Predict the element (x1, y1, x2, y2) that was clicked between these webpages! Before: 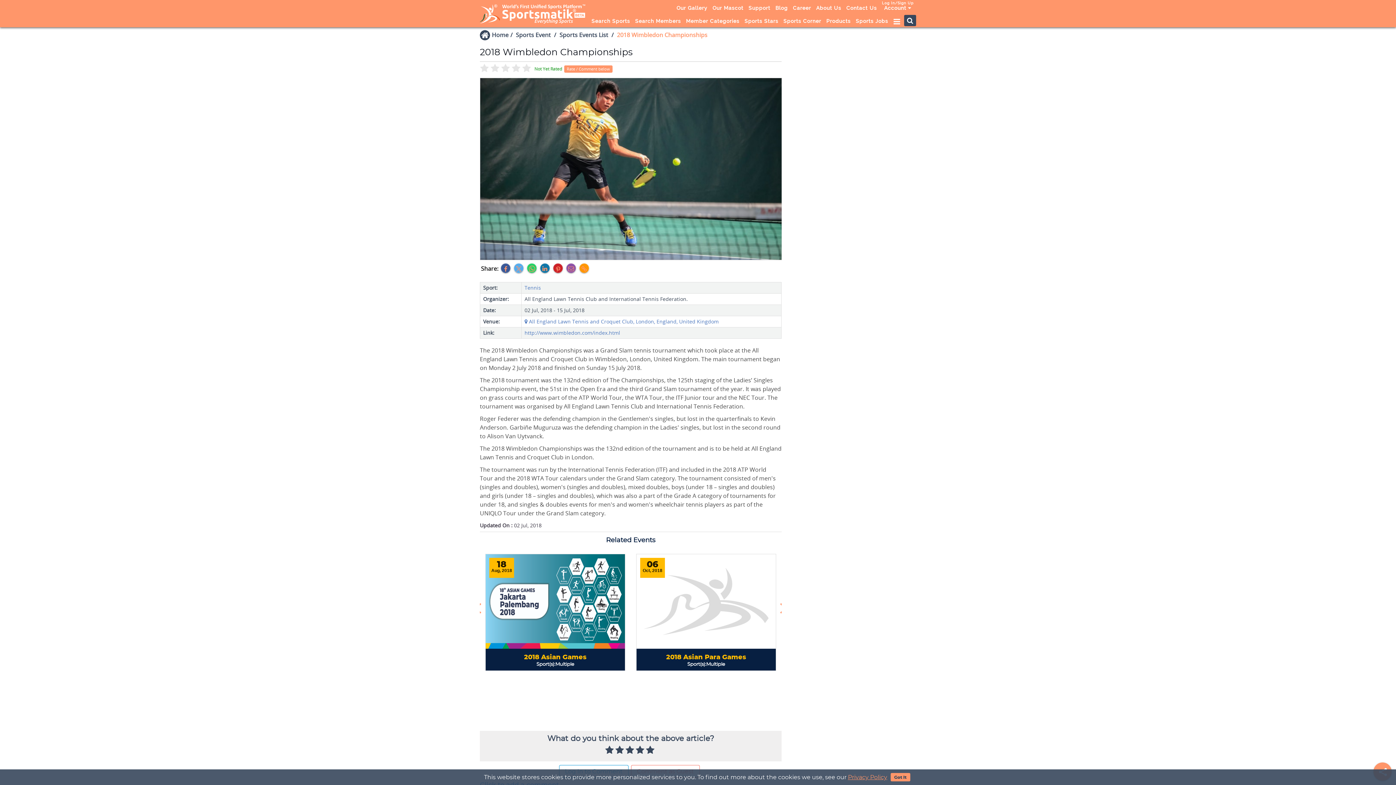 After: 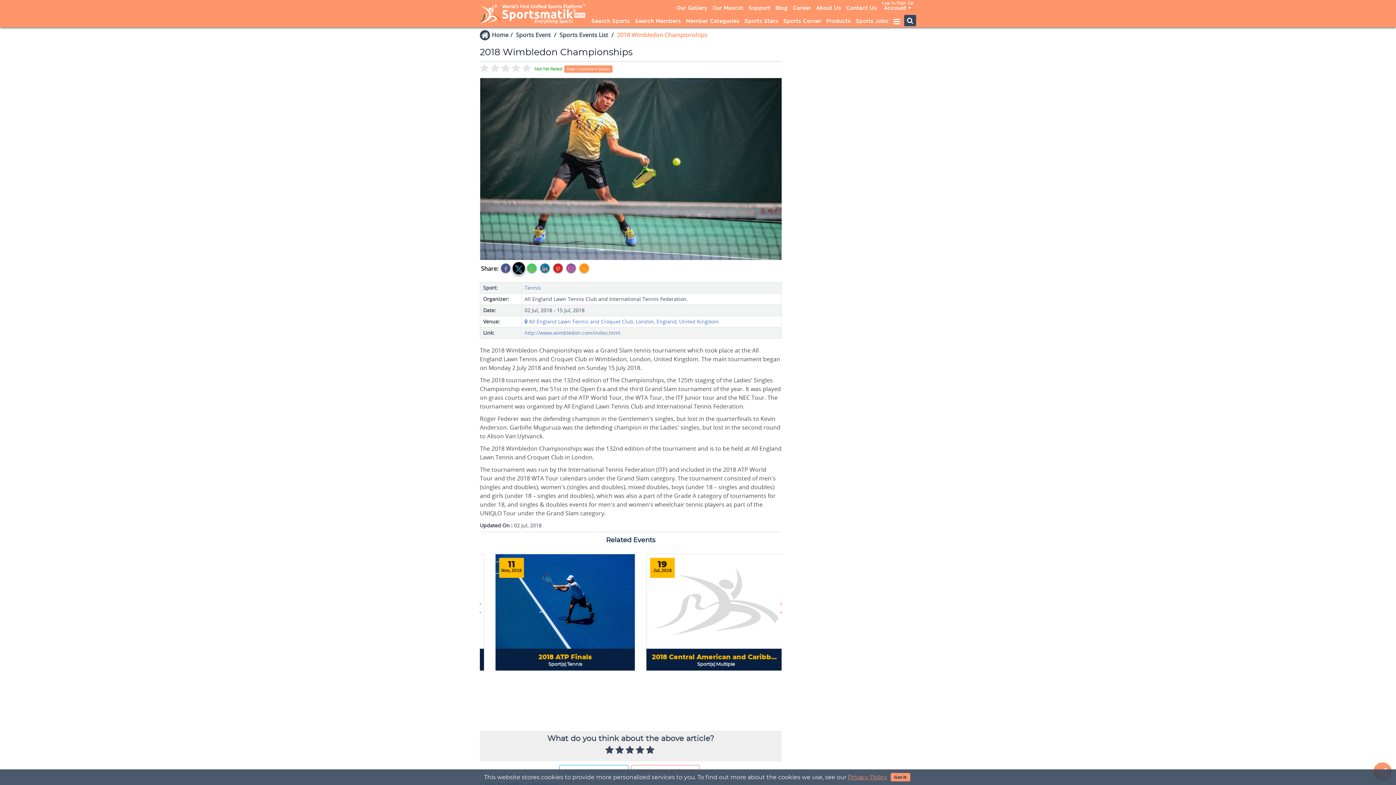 Action: bbox: (514, 263, 523, 273)